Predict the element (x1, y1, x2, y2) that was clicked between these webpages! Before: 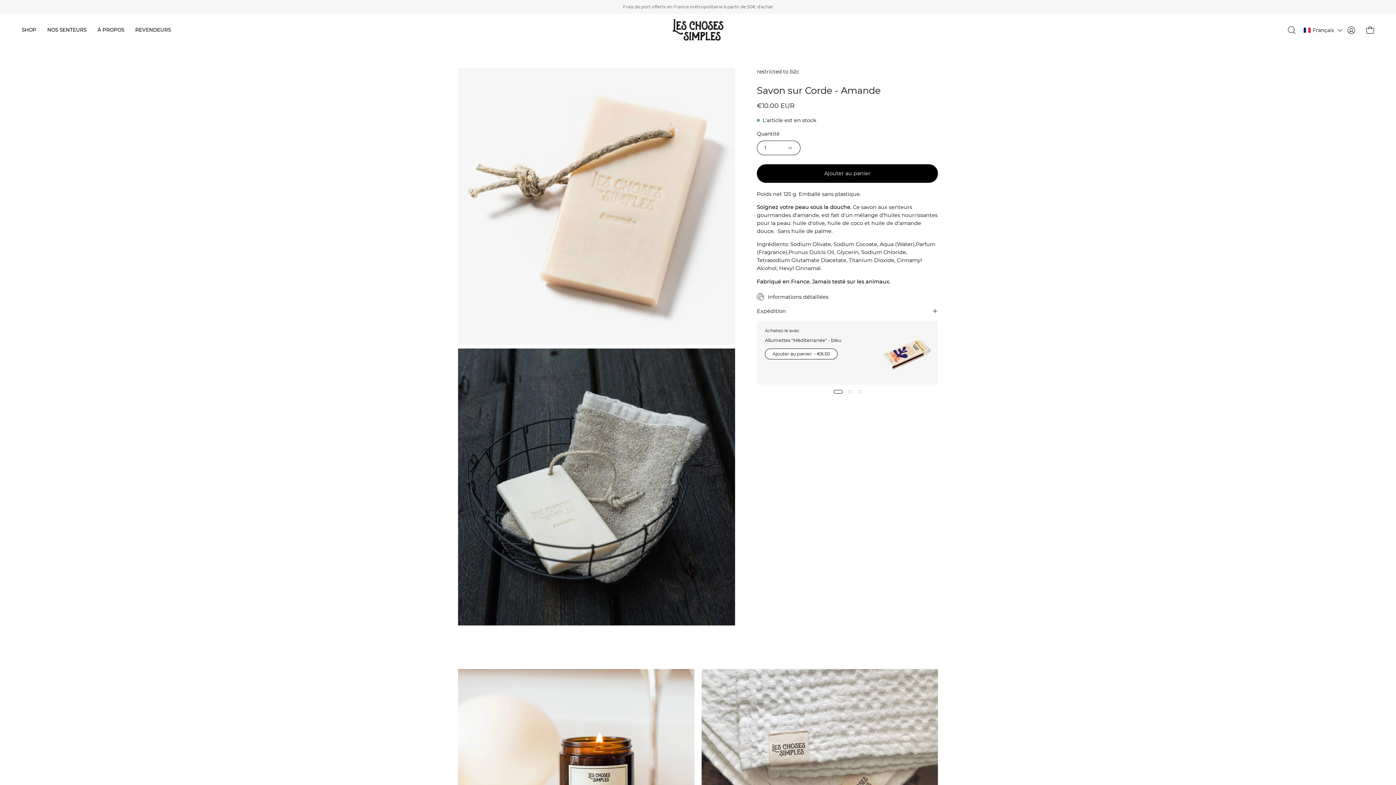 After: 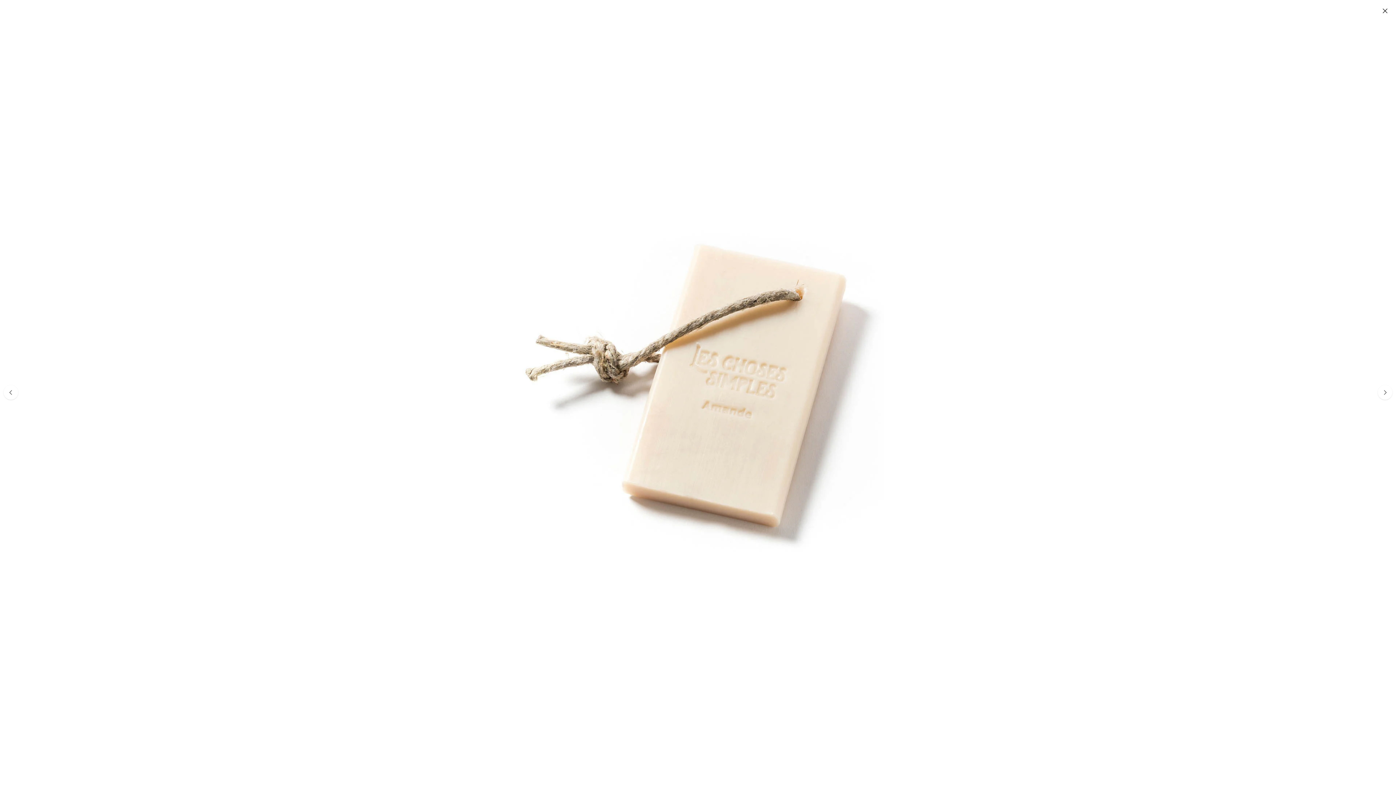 Action: bbox: (458, 68, 735, 345) label: Ouvrir la visionneuse d'images